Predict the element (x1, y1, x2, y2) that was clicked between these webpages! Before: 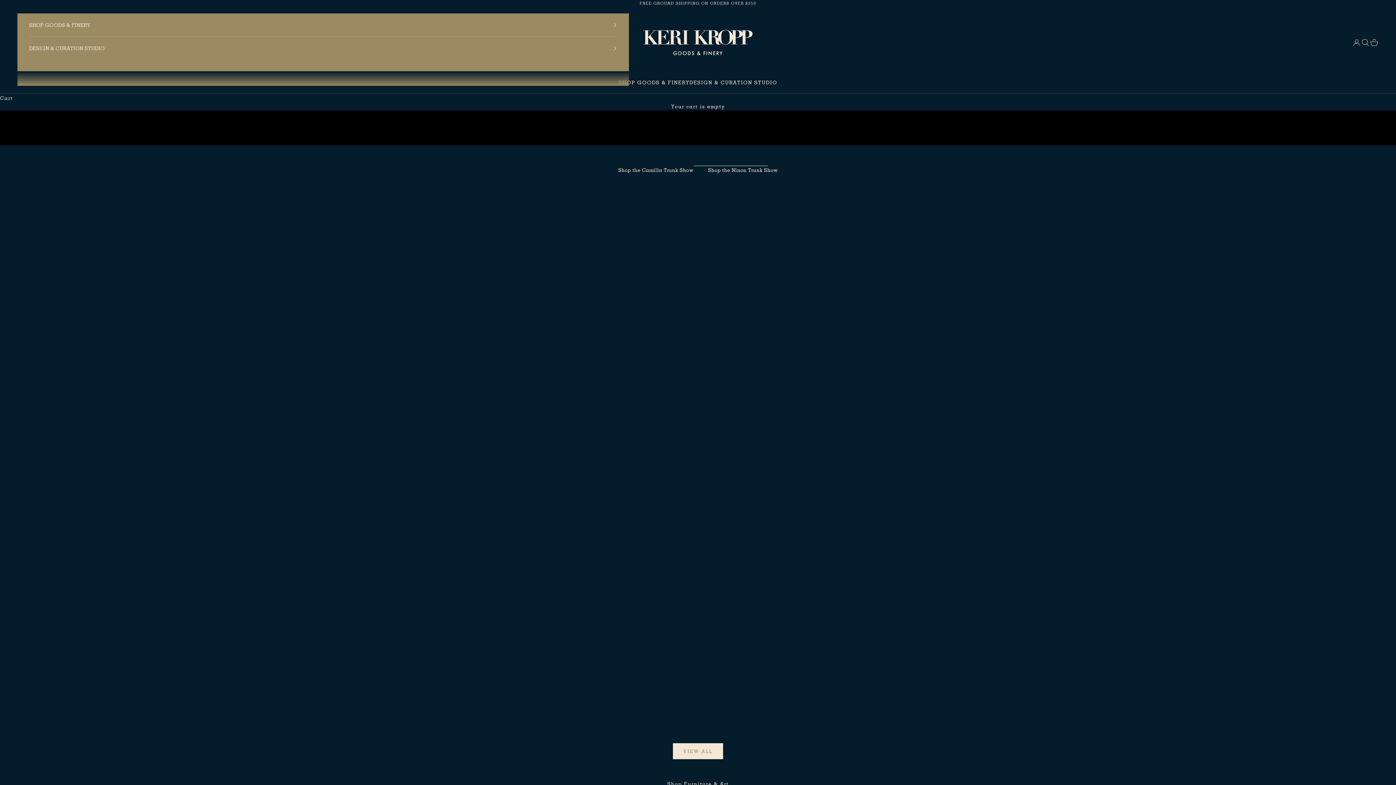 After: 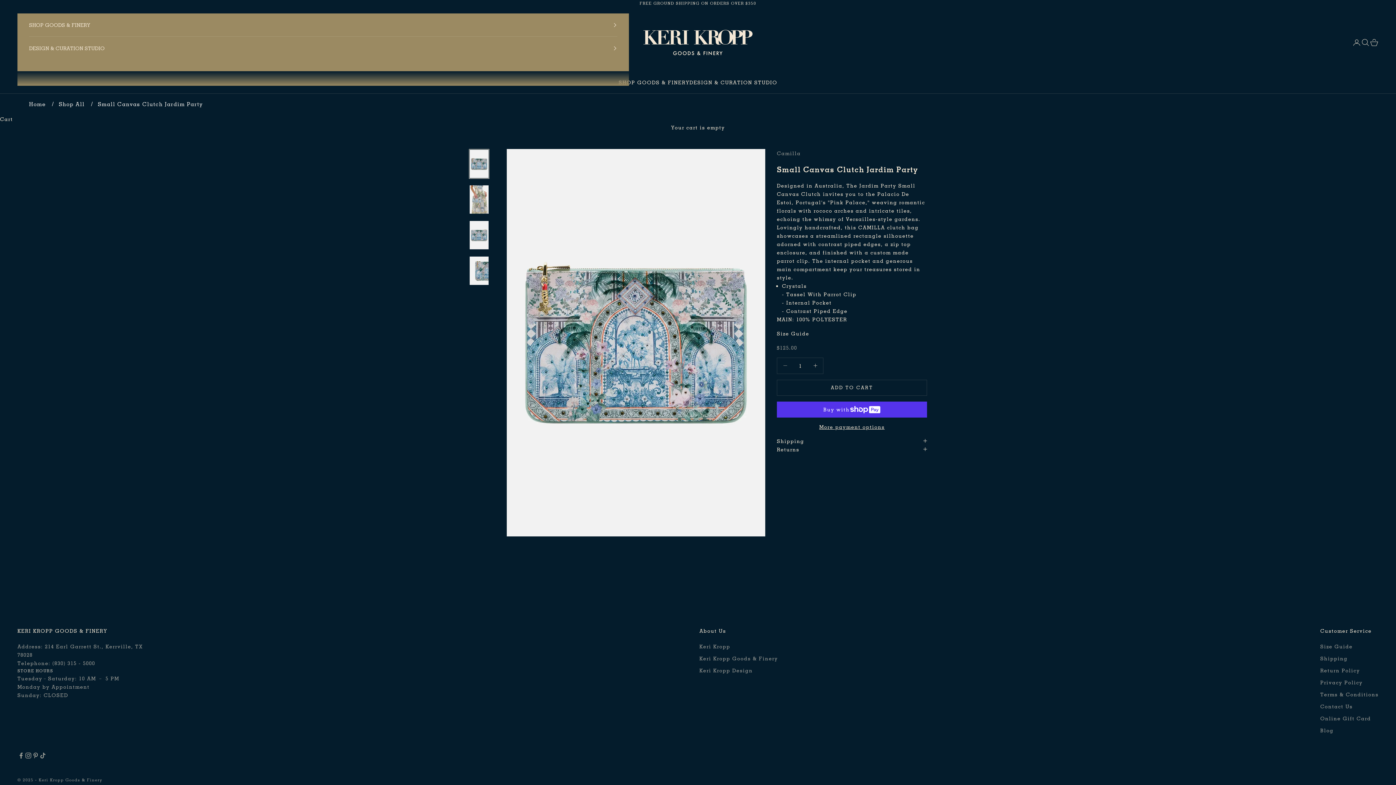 Action: bbox: (1024, 189, 1361, 694)